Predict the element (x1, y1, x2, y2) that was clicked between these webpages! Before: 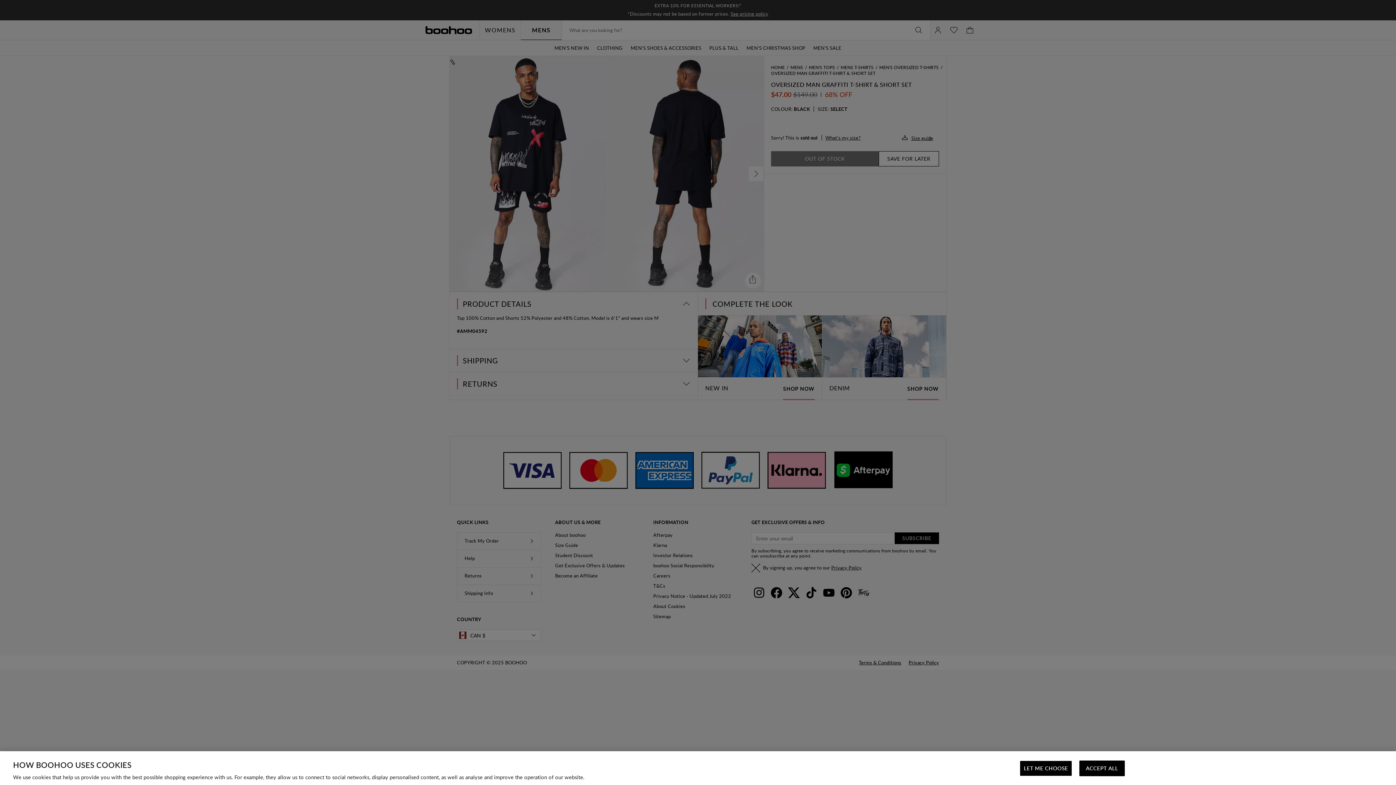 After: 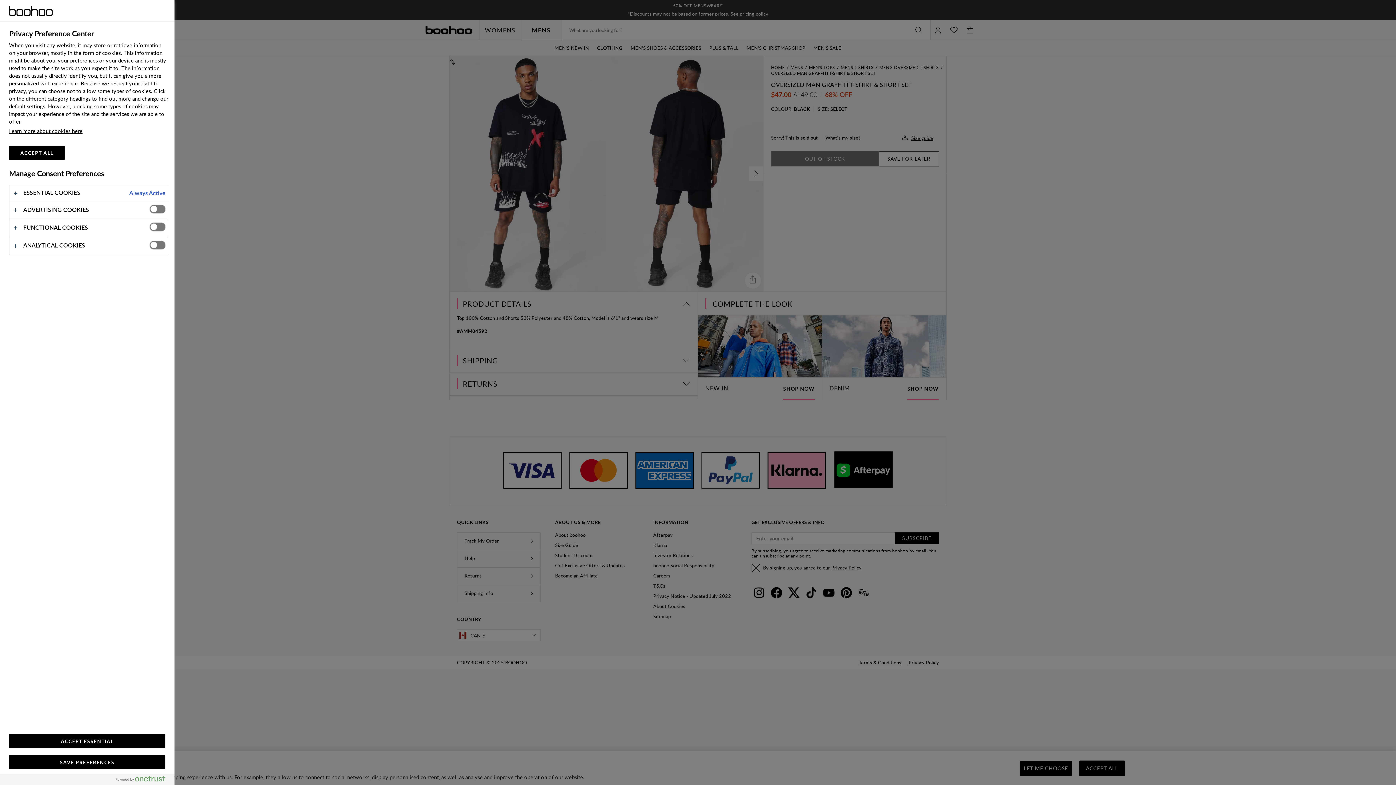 Action: label: LET ME CHOOSE bbox: (1020, 761, 1072, 776)